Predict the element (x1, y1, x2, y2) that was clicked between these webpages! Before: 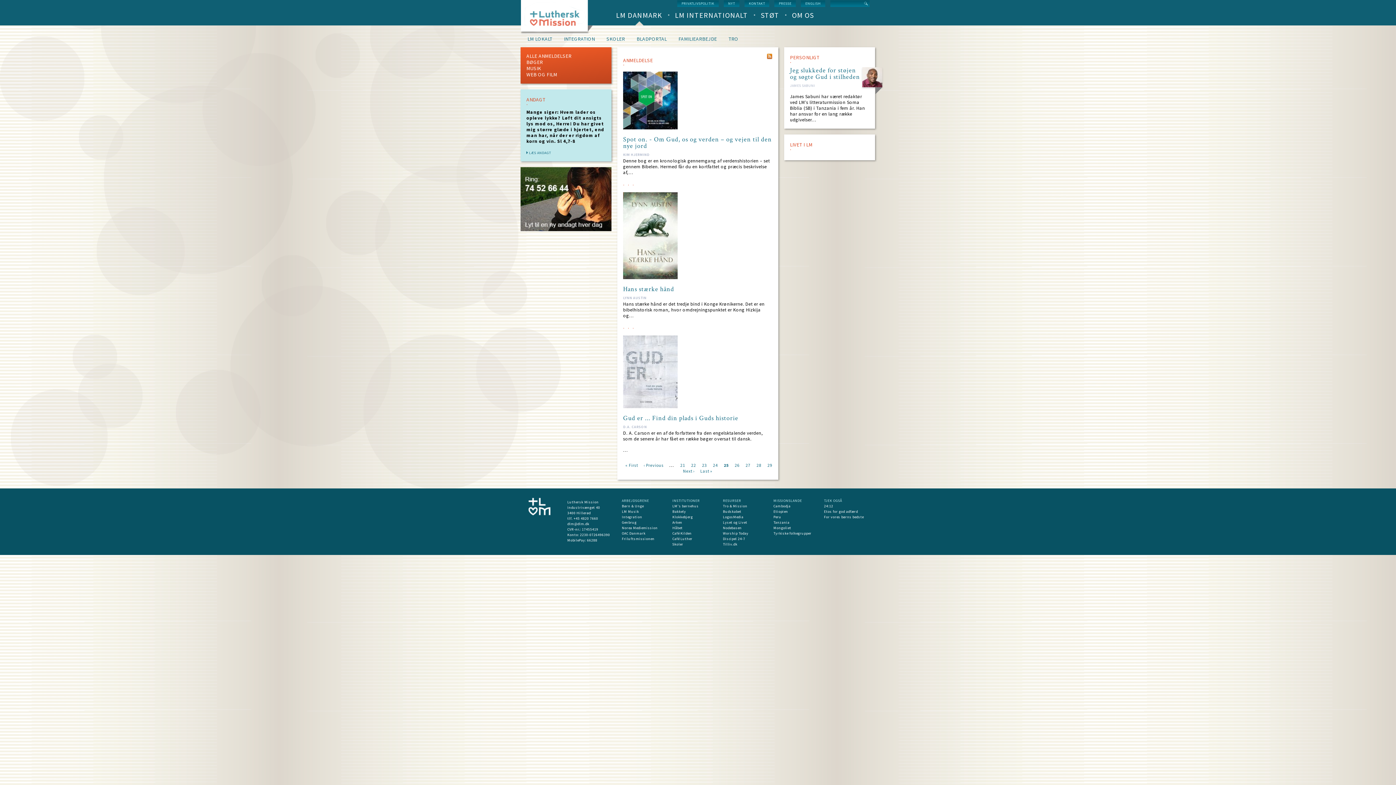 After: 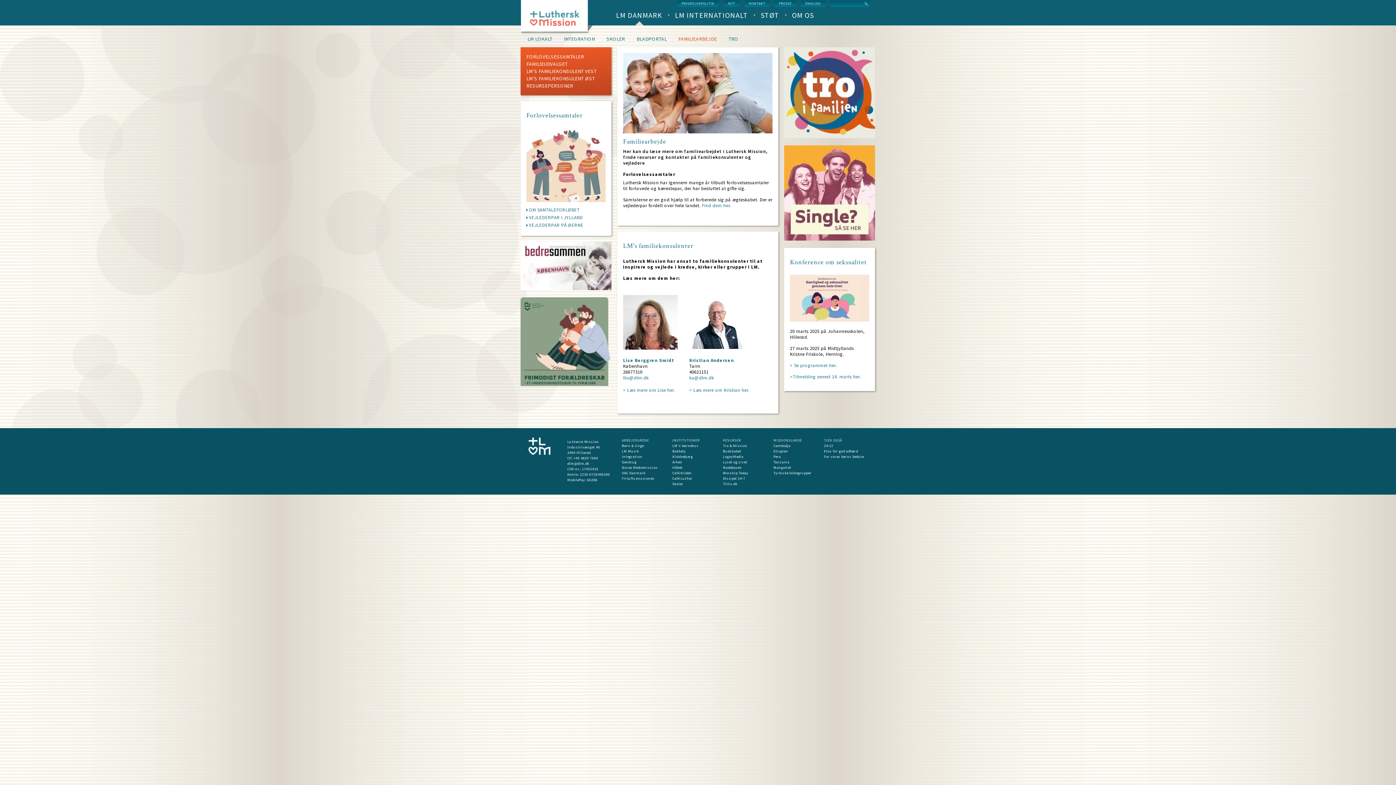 Action: bbox: (674, 35, 721, 42) label: FAMILIEARBEJDE